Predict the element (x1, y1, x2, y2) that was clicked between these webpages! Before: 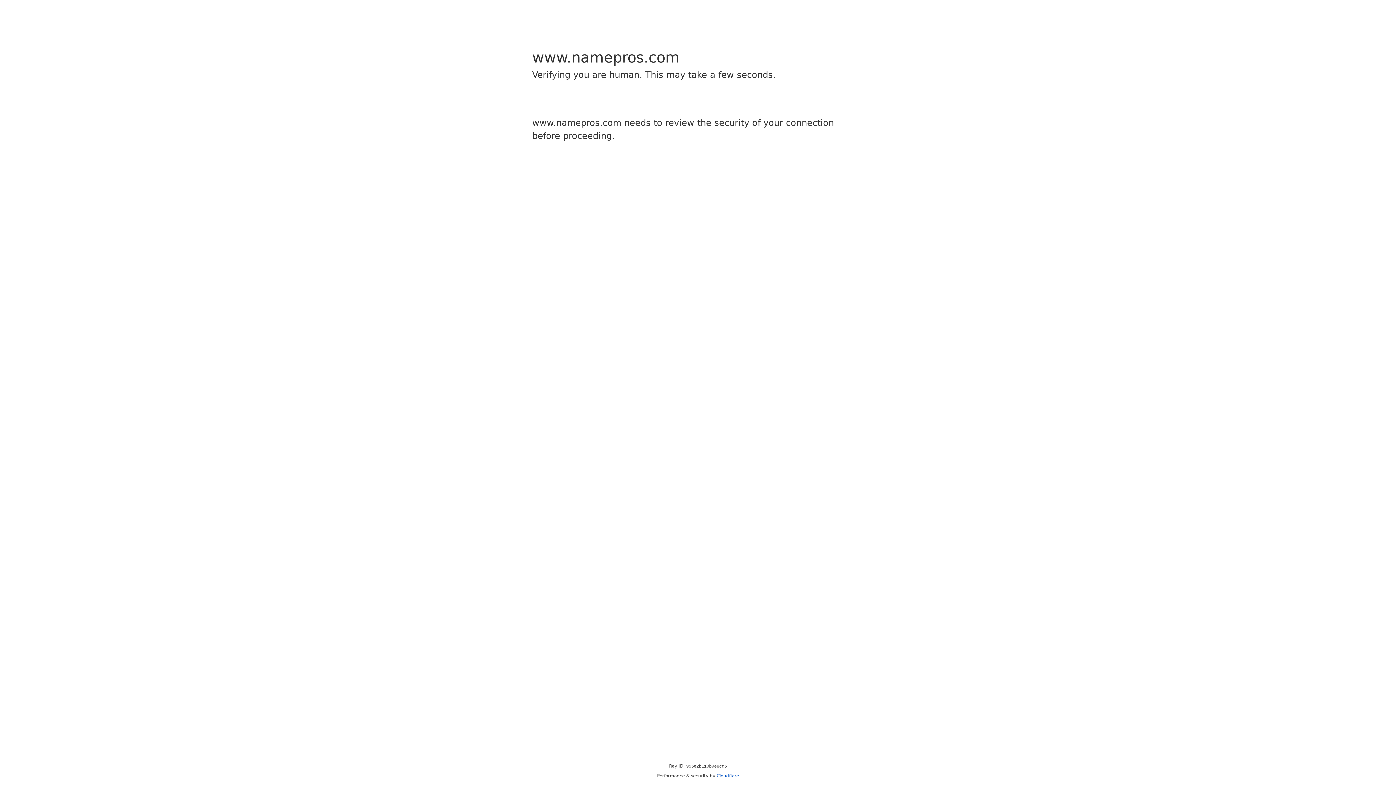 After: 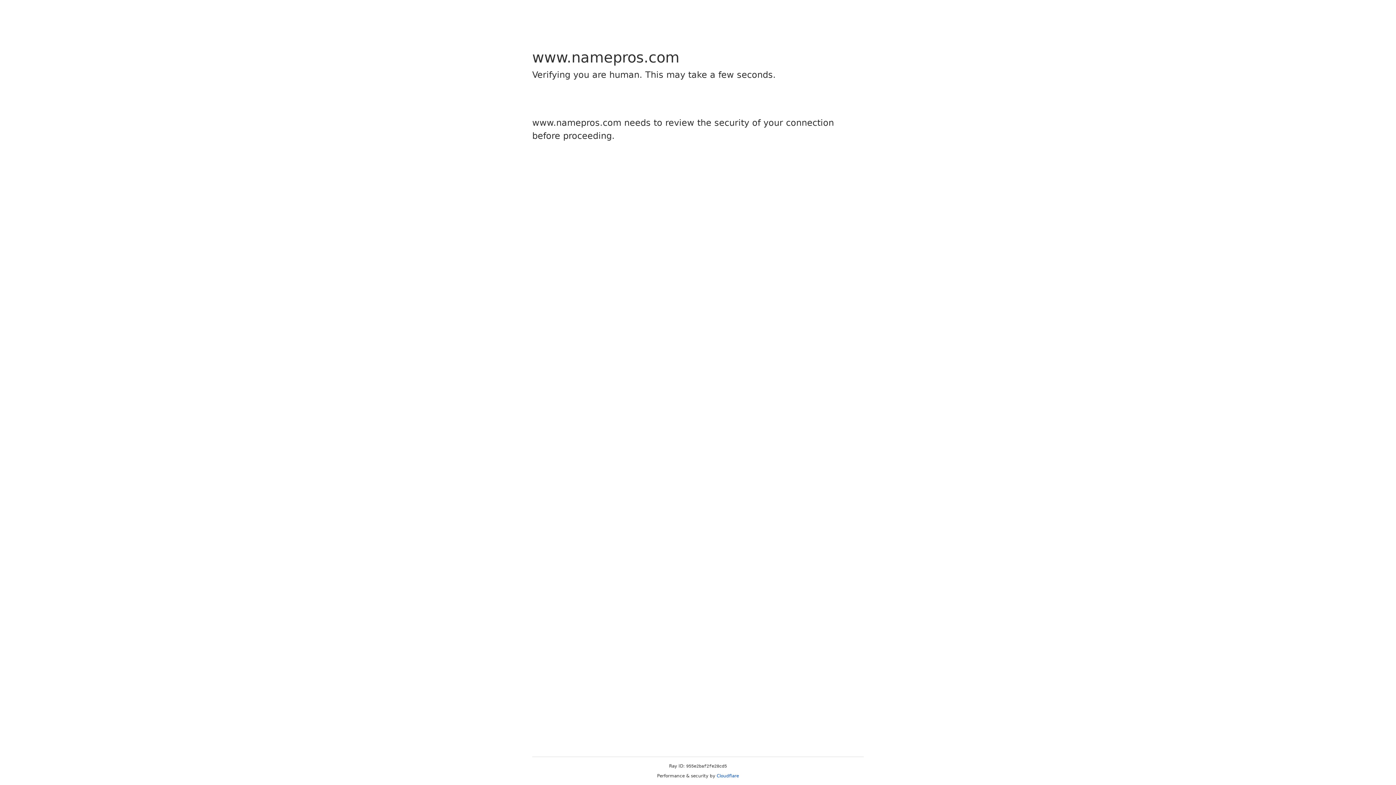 Action: label: Cloudflare bbox: (716, 773, 739, 778)